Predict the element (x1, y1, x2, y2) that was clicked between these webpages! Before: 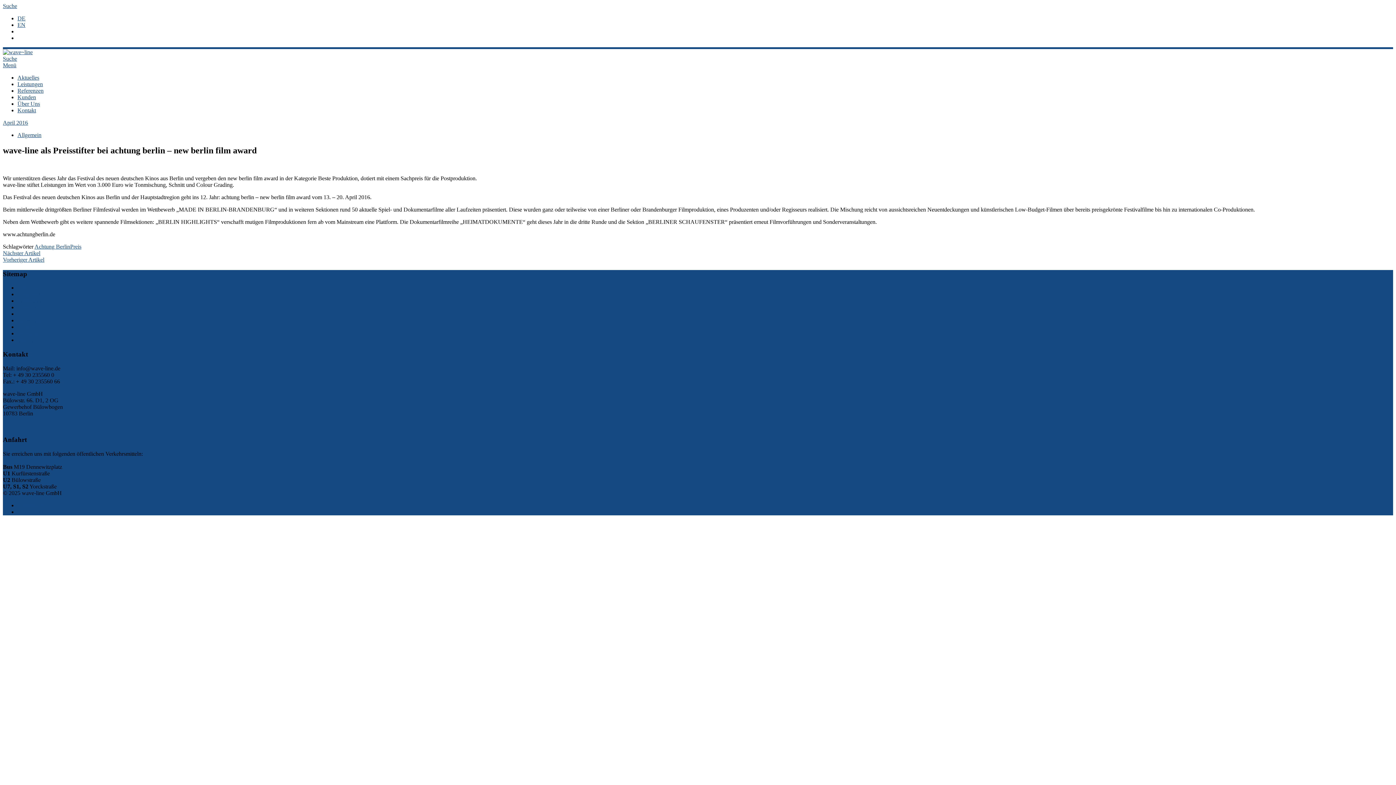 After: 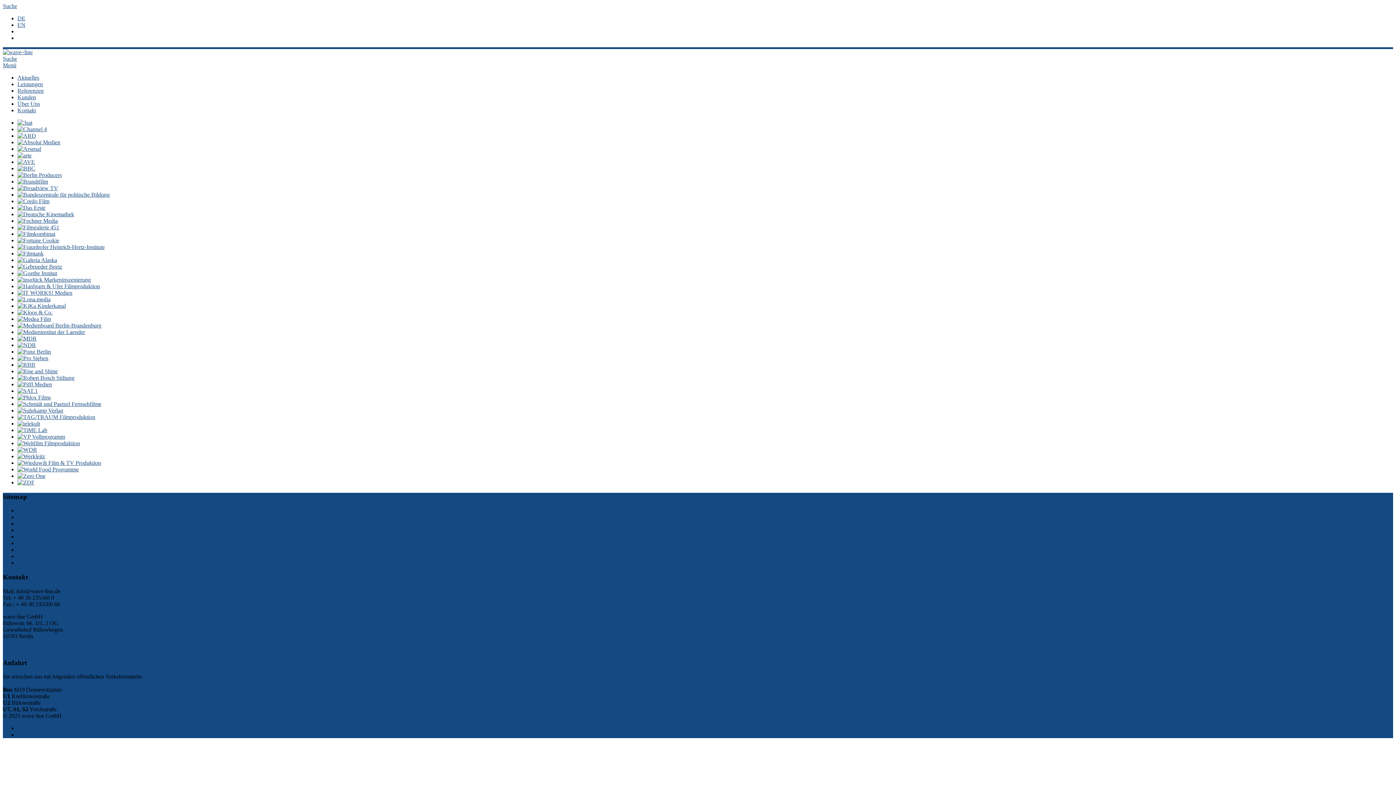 Action: label: Kunden bbox: (17, 311, 36, 317)